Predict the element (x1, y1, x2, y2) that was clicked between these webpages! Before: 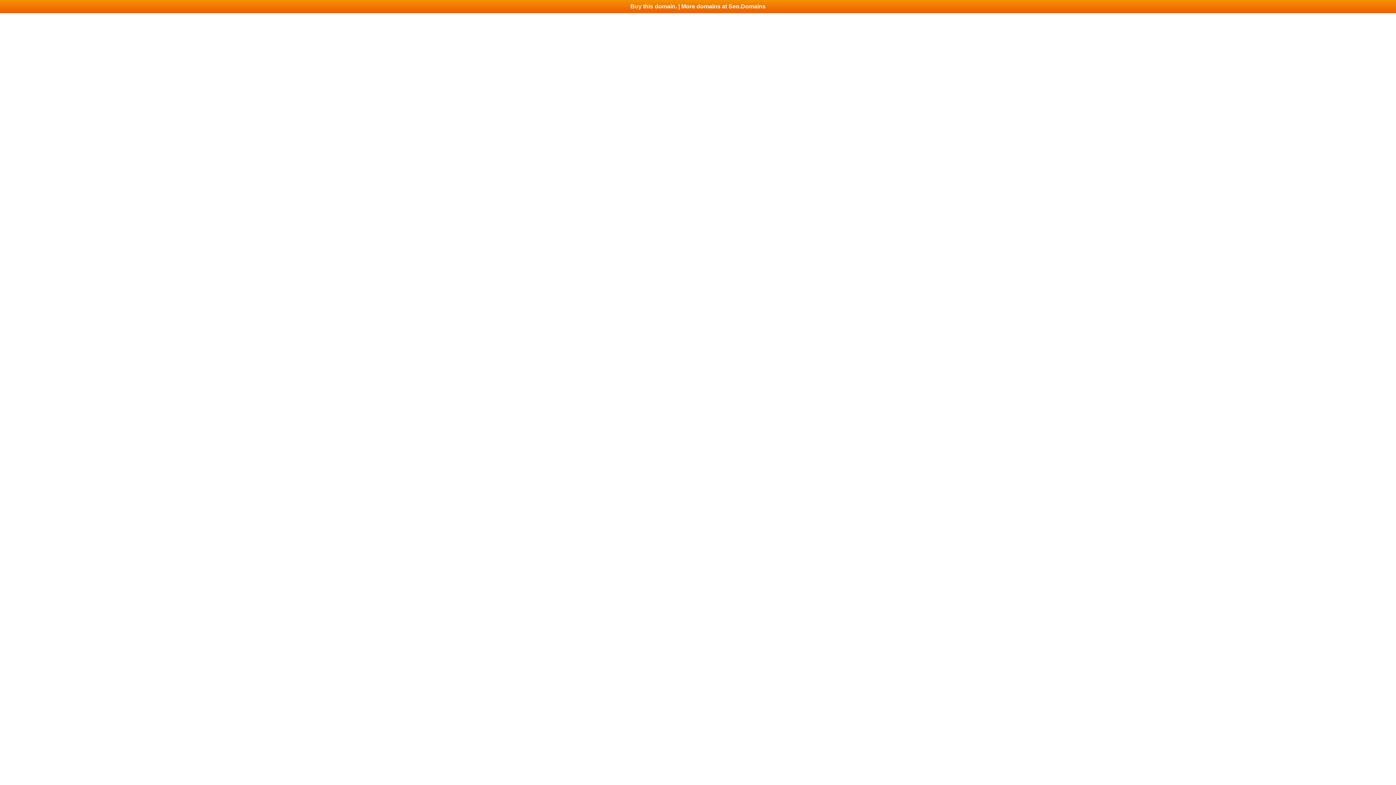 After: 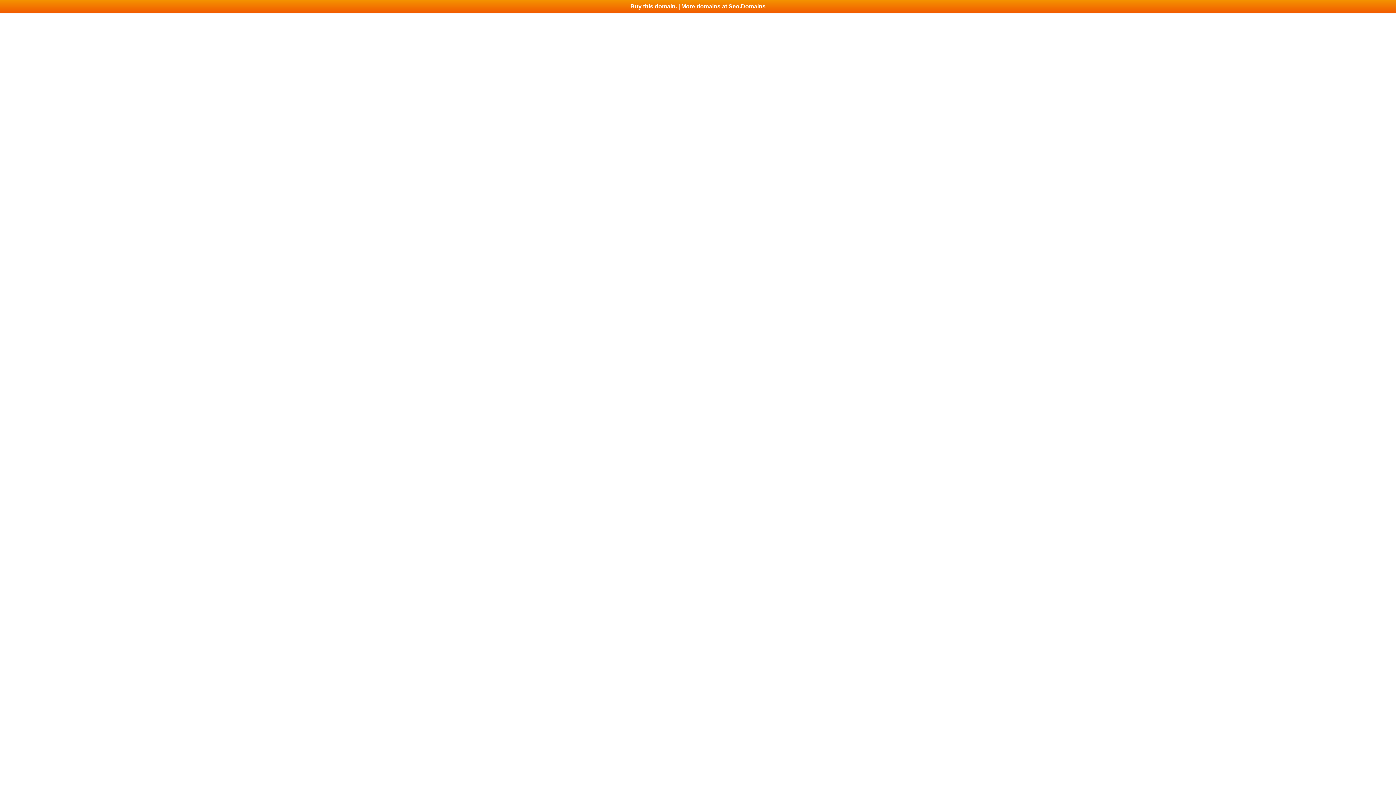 Action: bbox: (0, 0, 1396, 13) label: Buy this domain. | More domains at Seo.Domains